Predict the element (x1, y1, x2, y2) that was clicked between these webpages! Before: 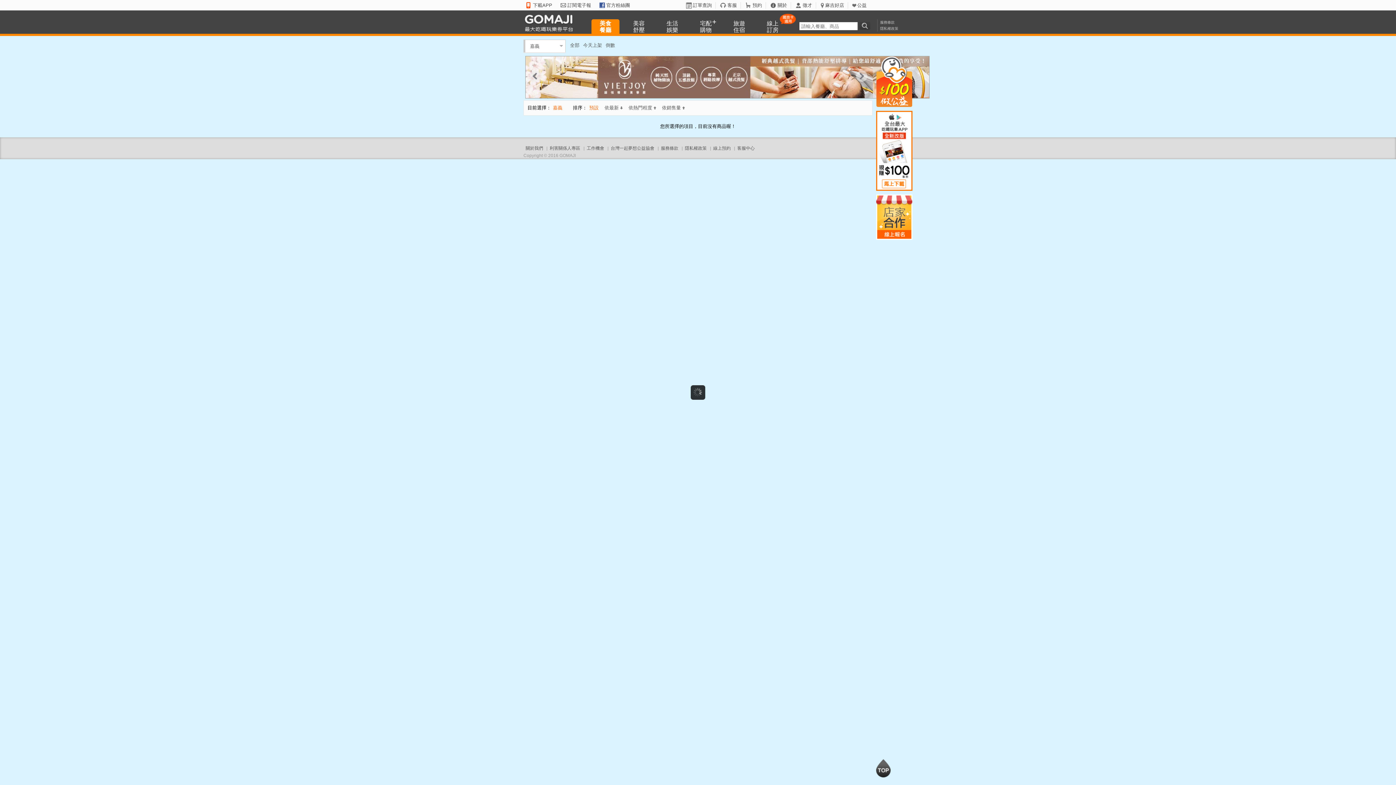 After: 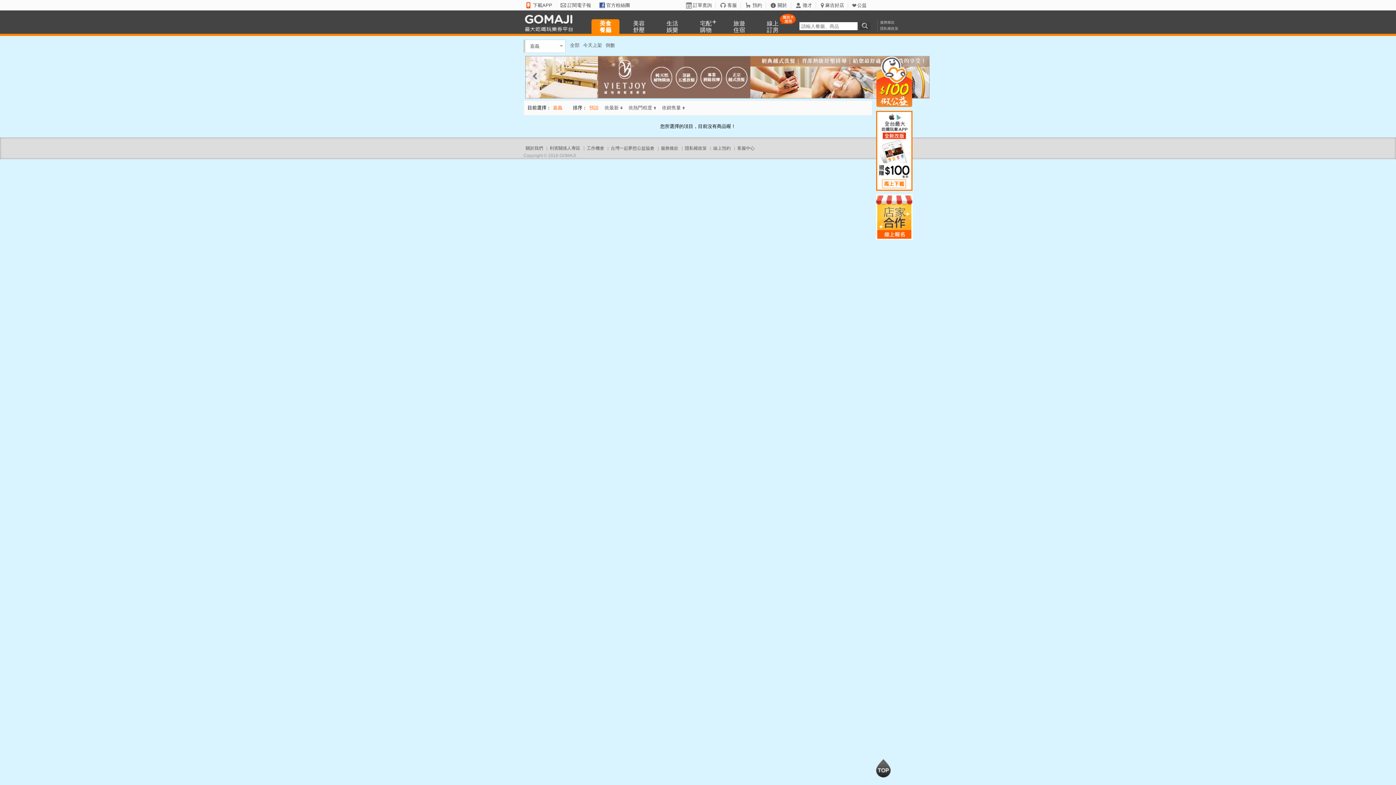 Action: bbox: (856, 70, 867, 81)